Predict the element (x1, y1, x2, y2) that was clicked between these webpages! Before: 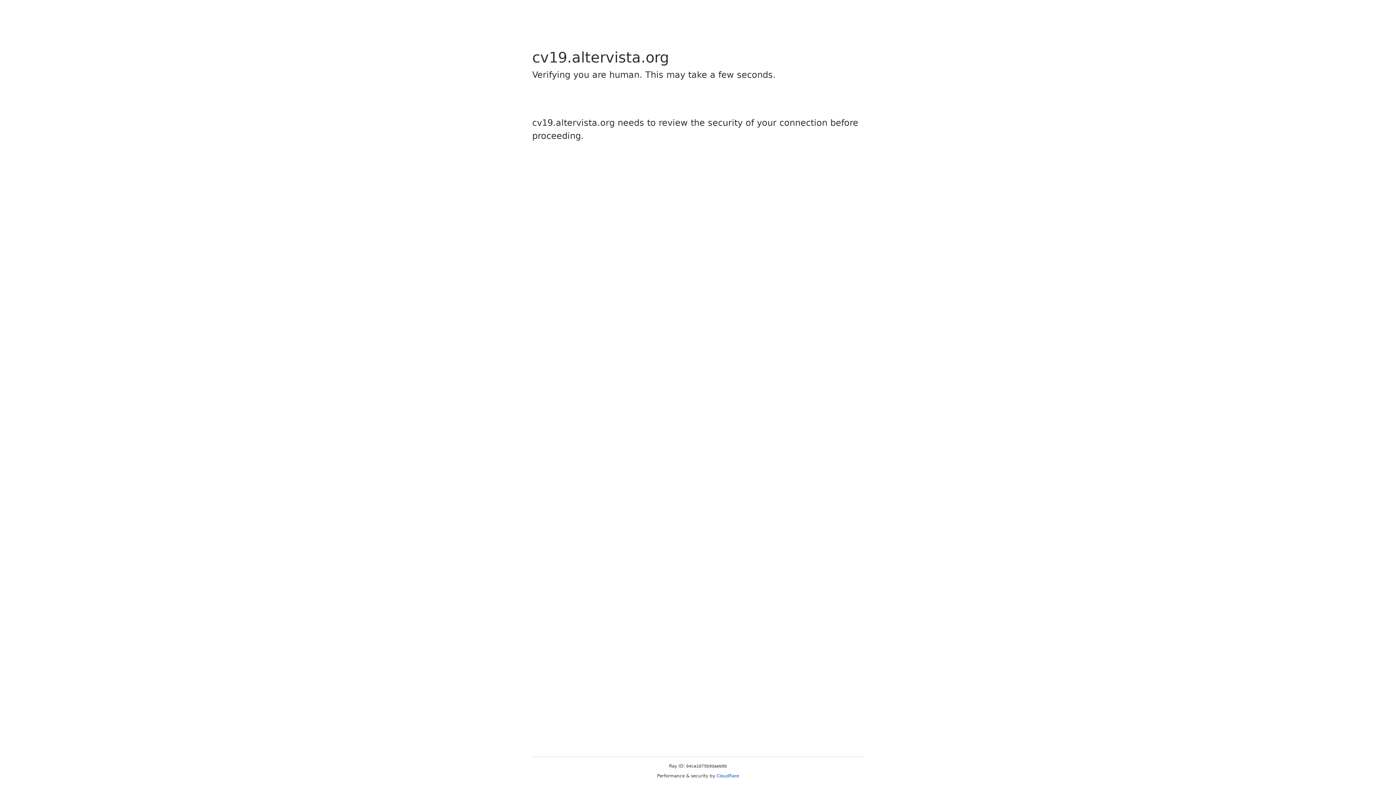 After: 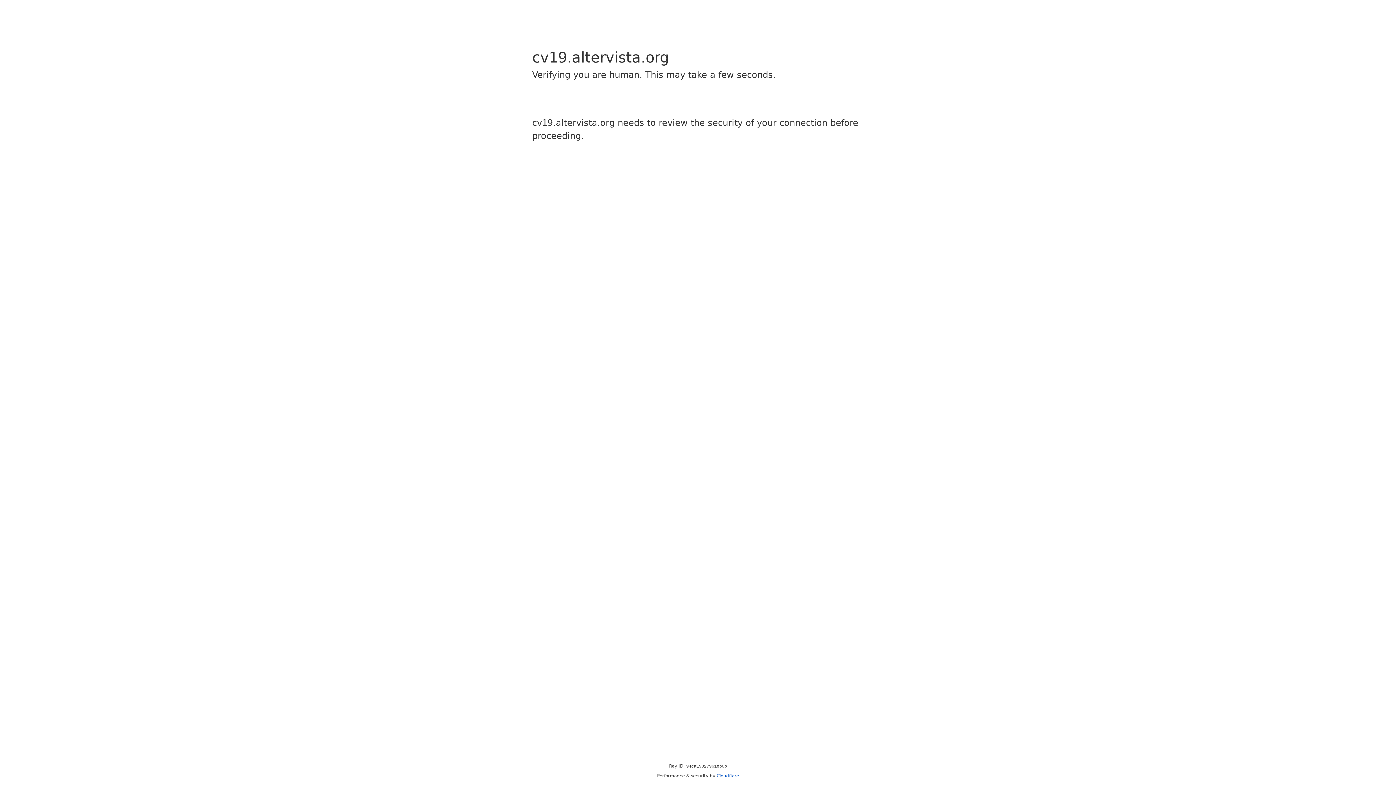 Action: label: Cloudflare bbox: (716, 773, 739, 778)